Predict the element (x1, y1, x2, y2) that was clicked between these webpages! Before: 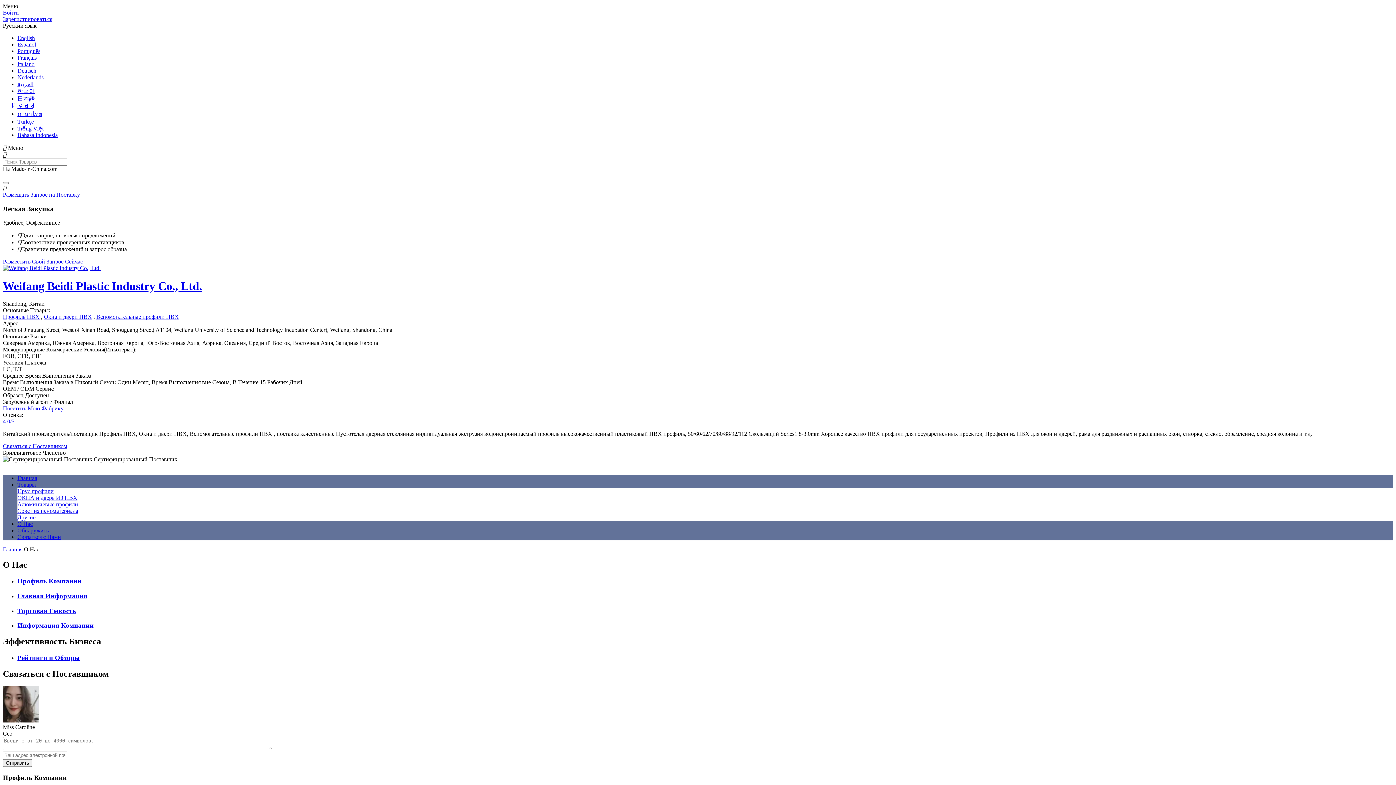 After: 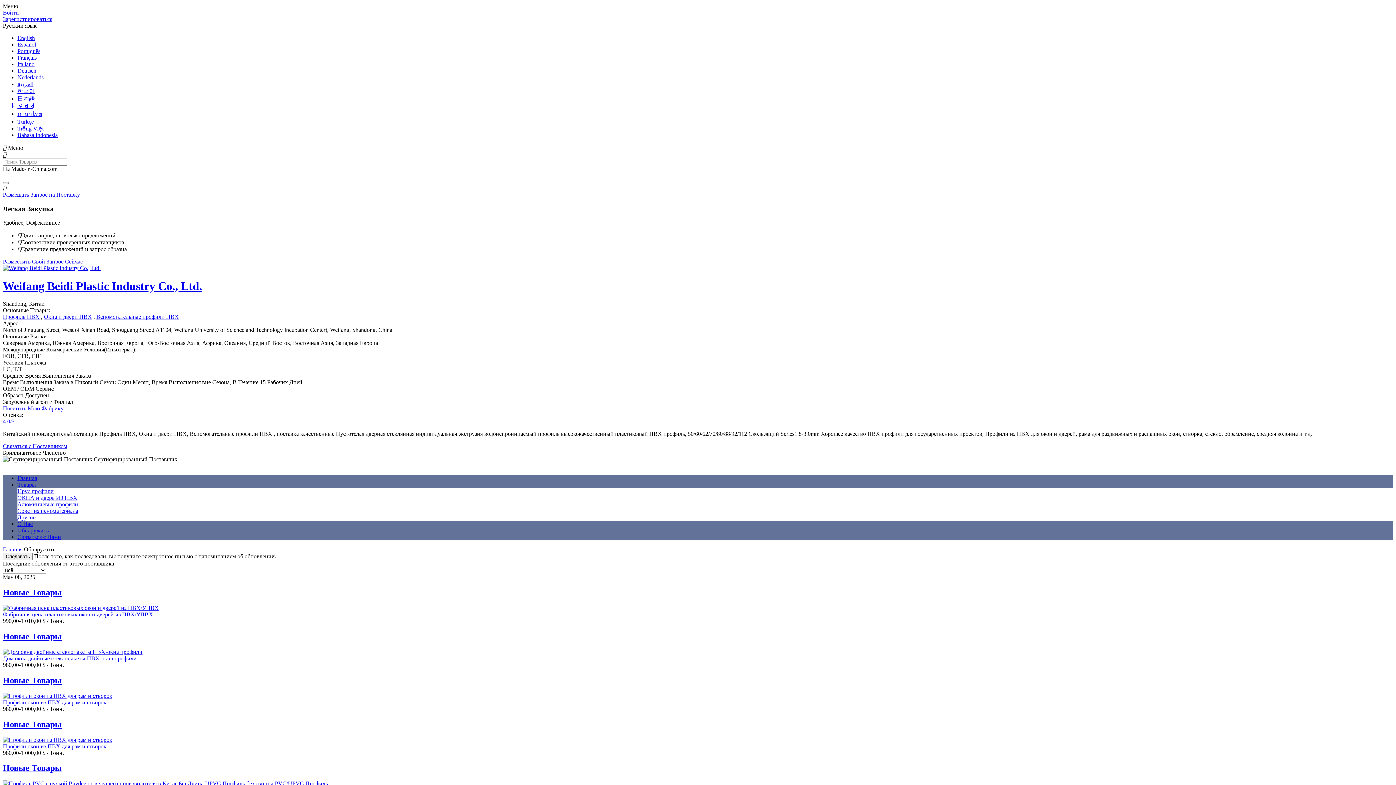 Action: label: Обнаружить bbox: (17, 527, 48, 533)